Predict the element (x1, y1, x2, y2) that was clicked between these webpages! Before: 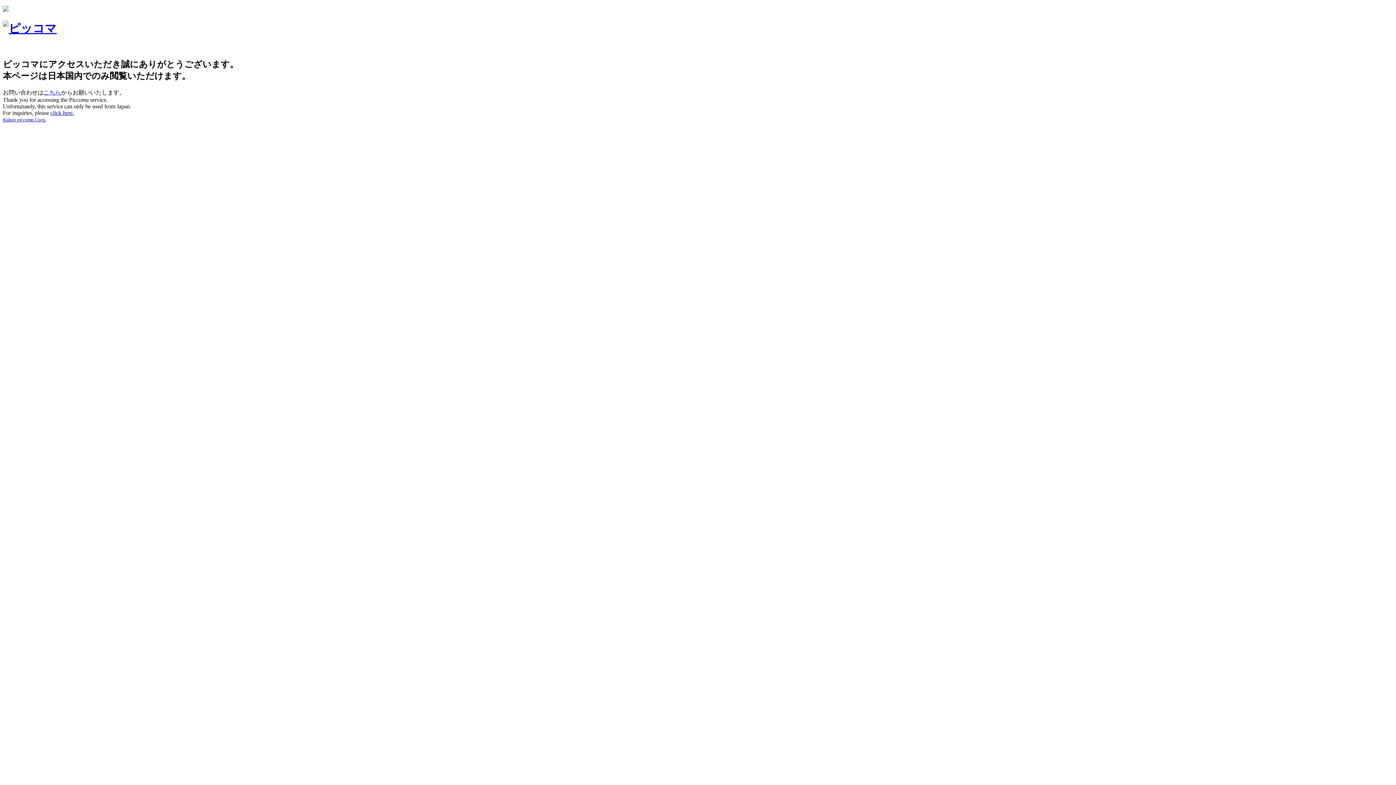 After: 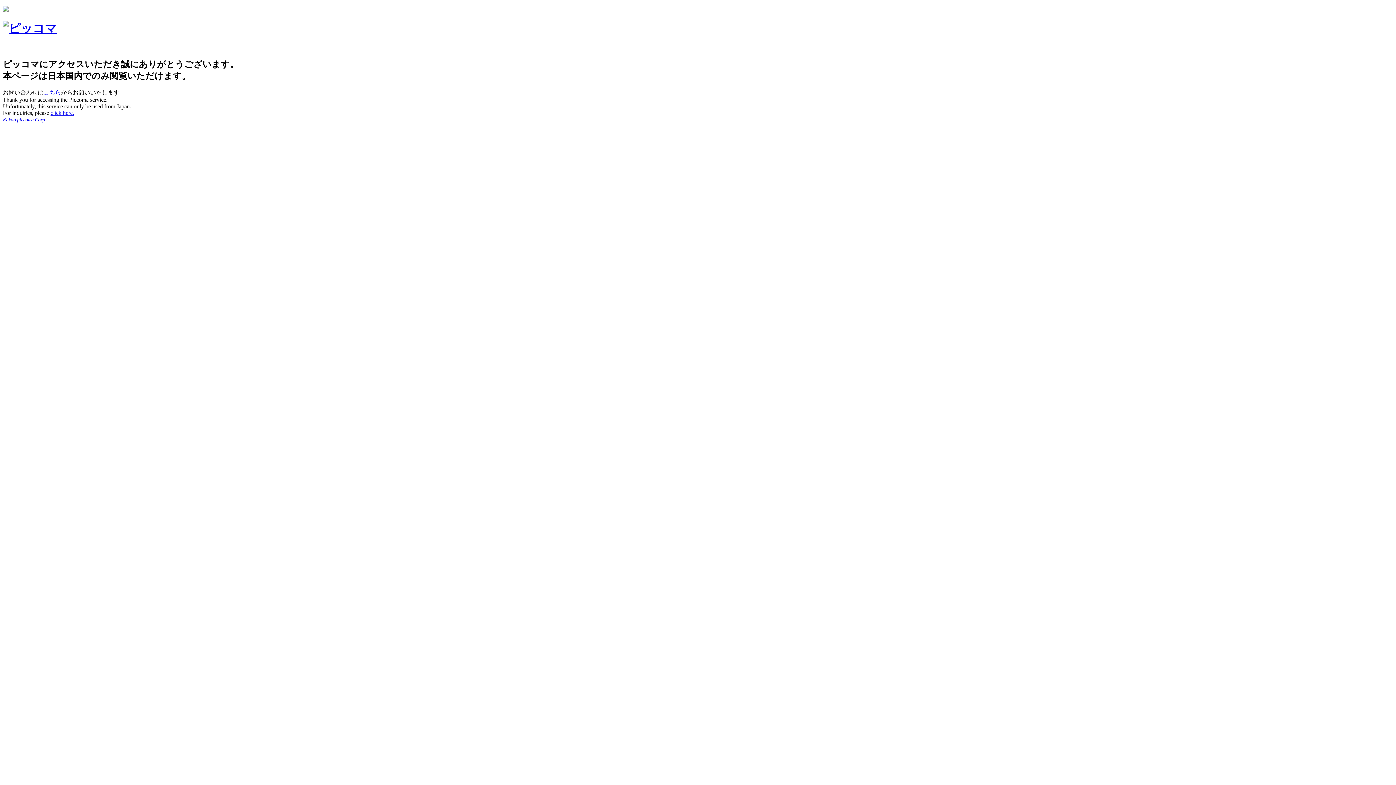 Action: bbox: (2, 6, 8, 12)